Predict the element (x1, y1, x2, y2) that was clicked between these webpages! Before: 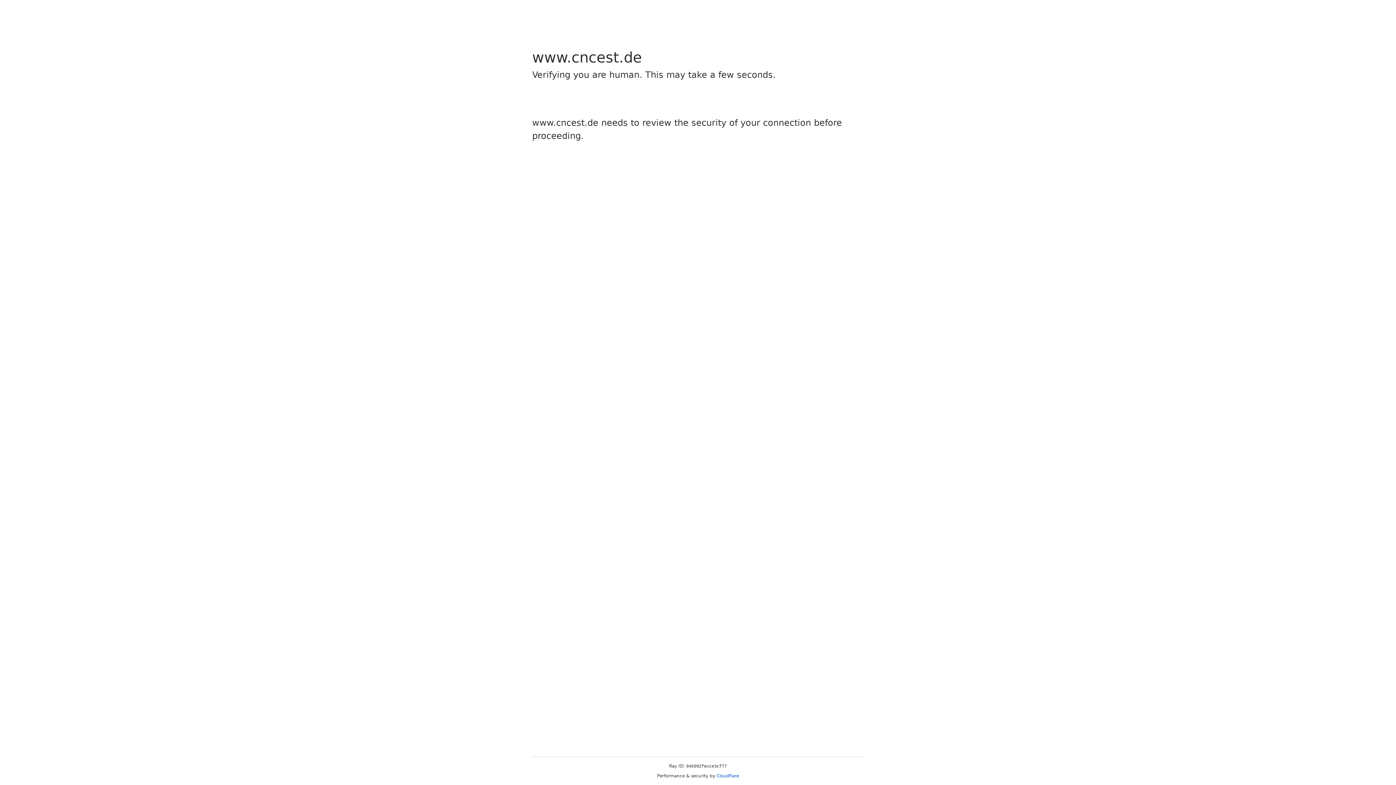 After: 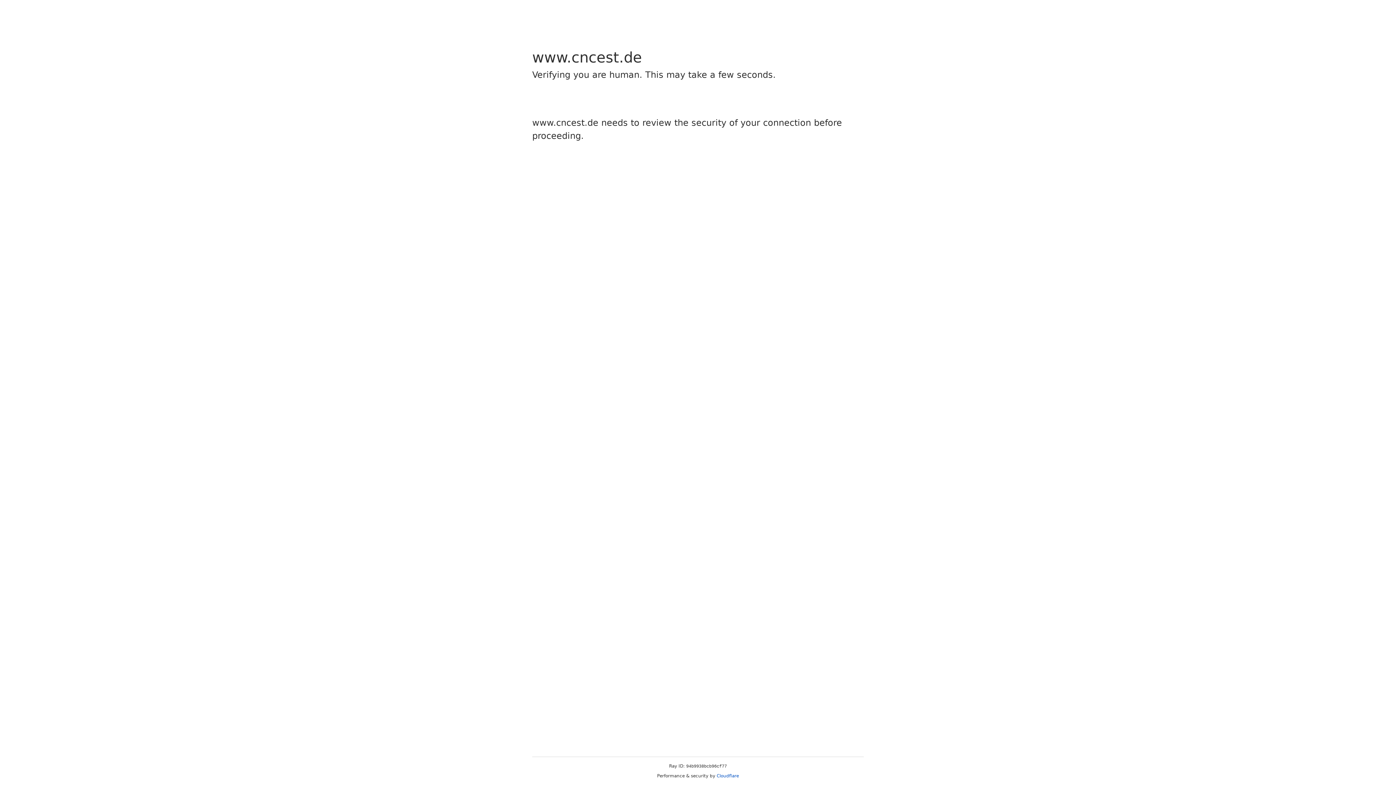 Action: label: Cloudflare bbox: (716, 773, 739, 778)